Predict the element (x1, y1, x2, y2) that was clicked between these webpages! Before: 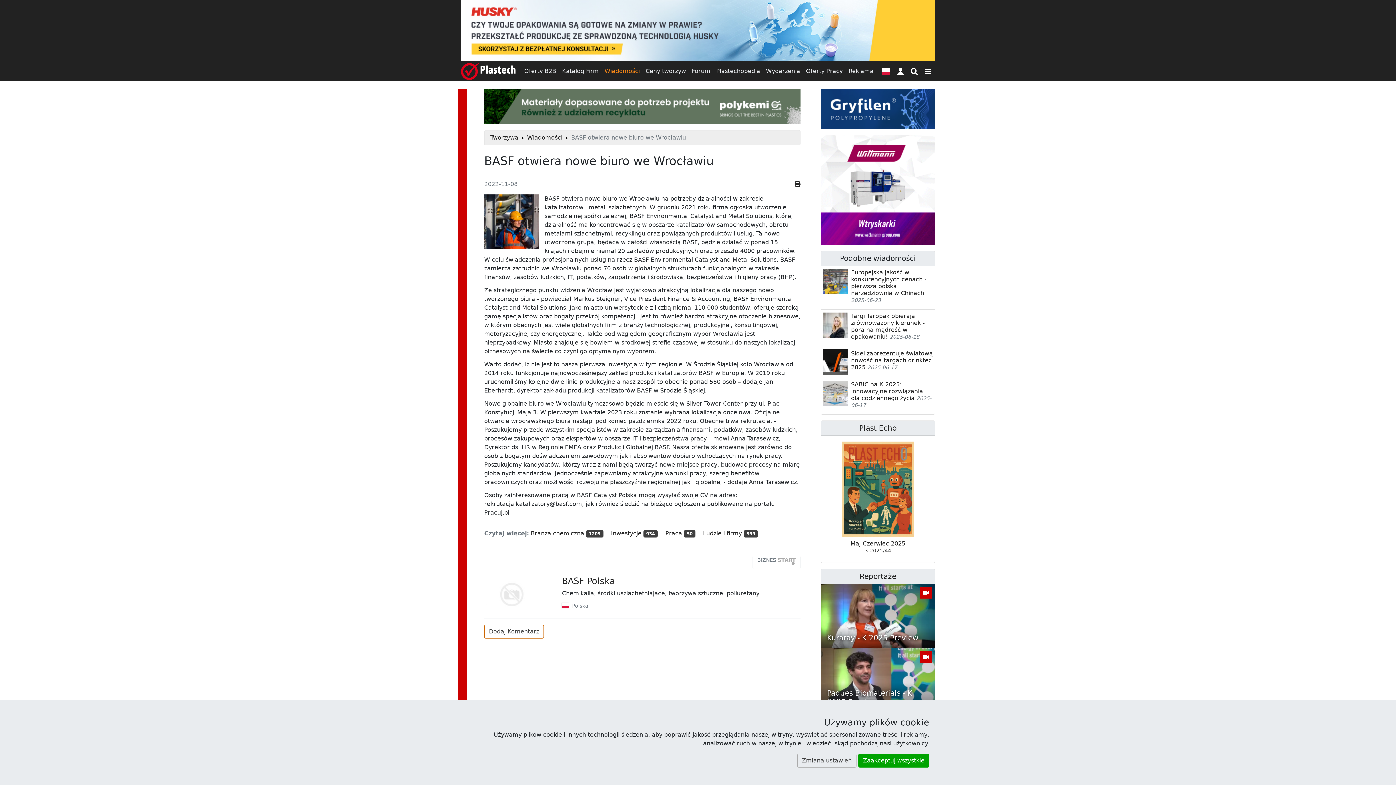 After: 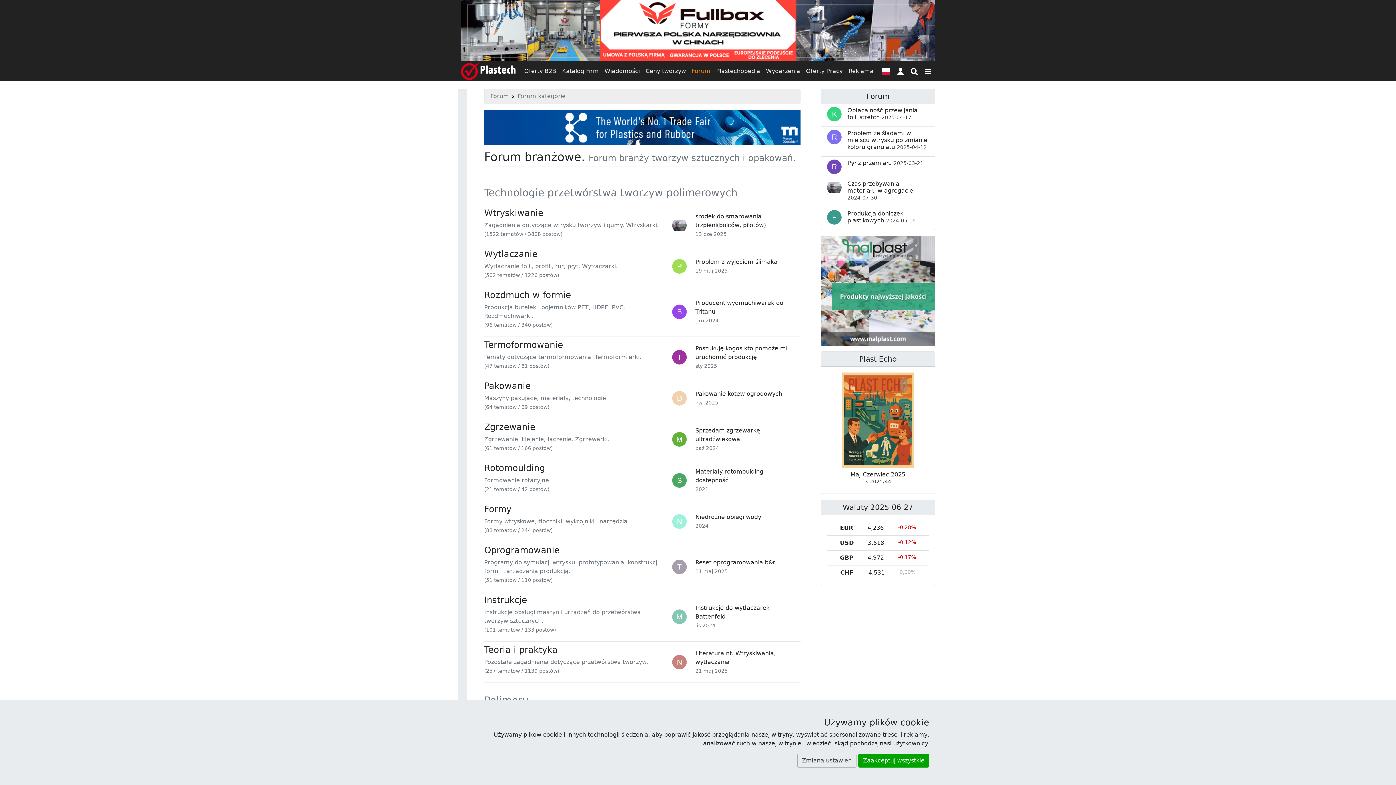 Action: label: Forum bbox: (689, 64, 713, 78)